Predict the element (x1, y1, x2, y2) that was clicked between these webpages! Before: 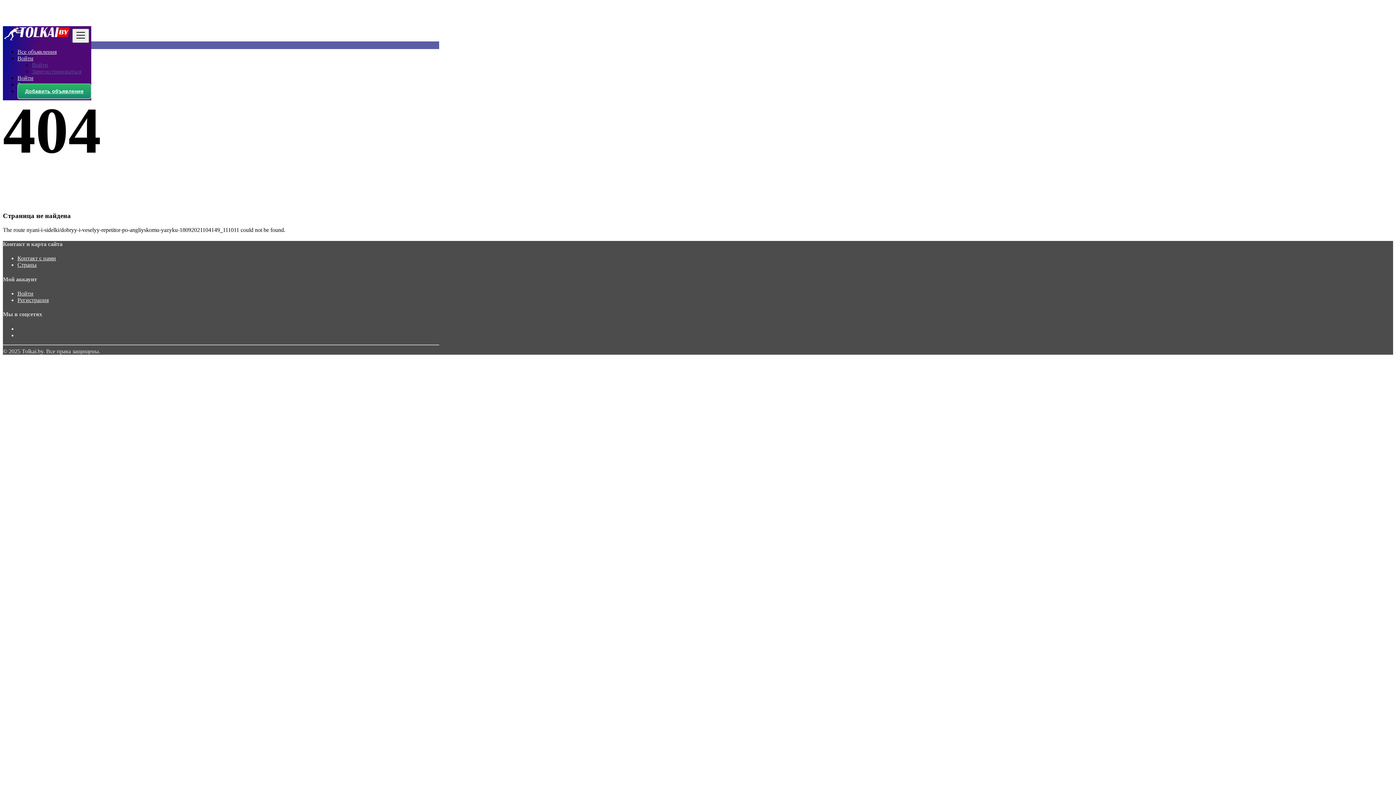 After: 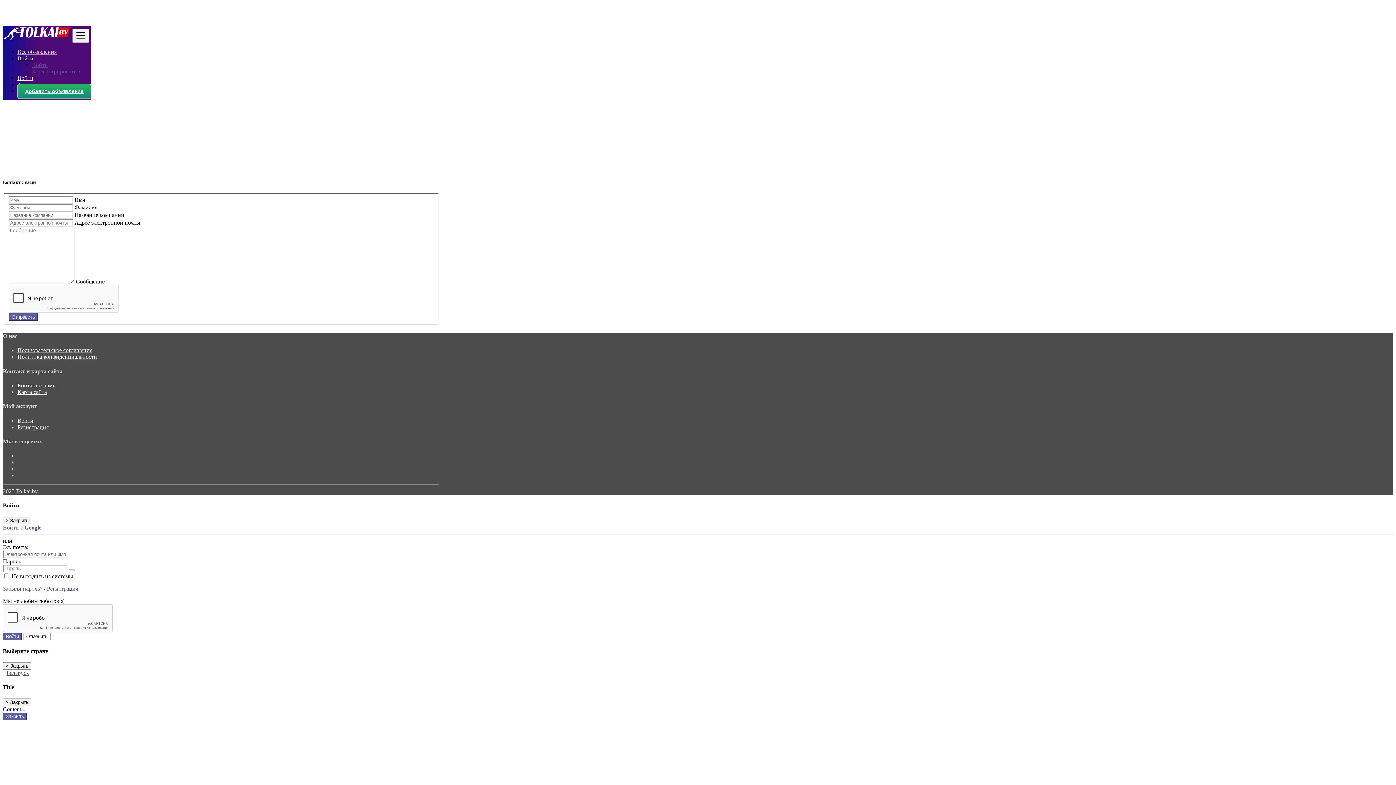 Action: bbox: (17, 255, 56, 261) label: Контакт с нами